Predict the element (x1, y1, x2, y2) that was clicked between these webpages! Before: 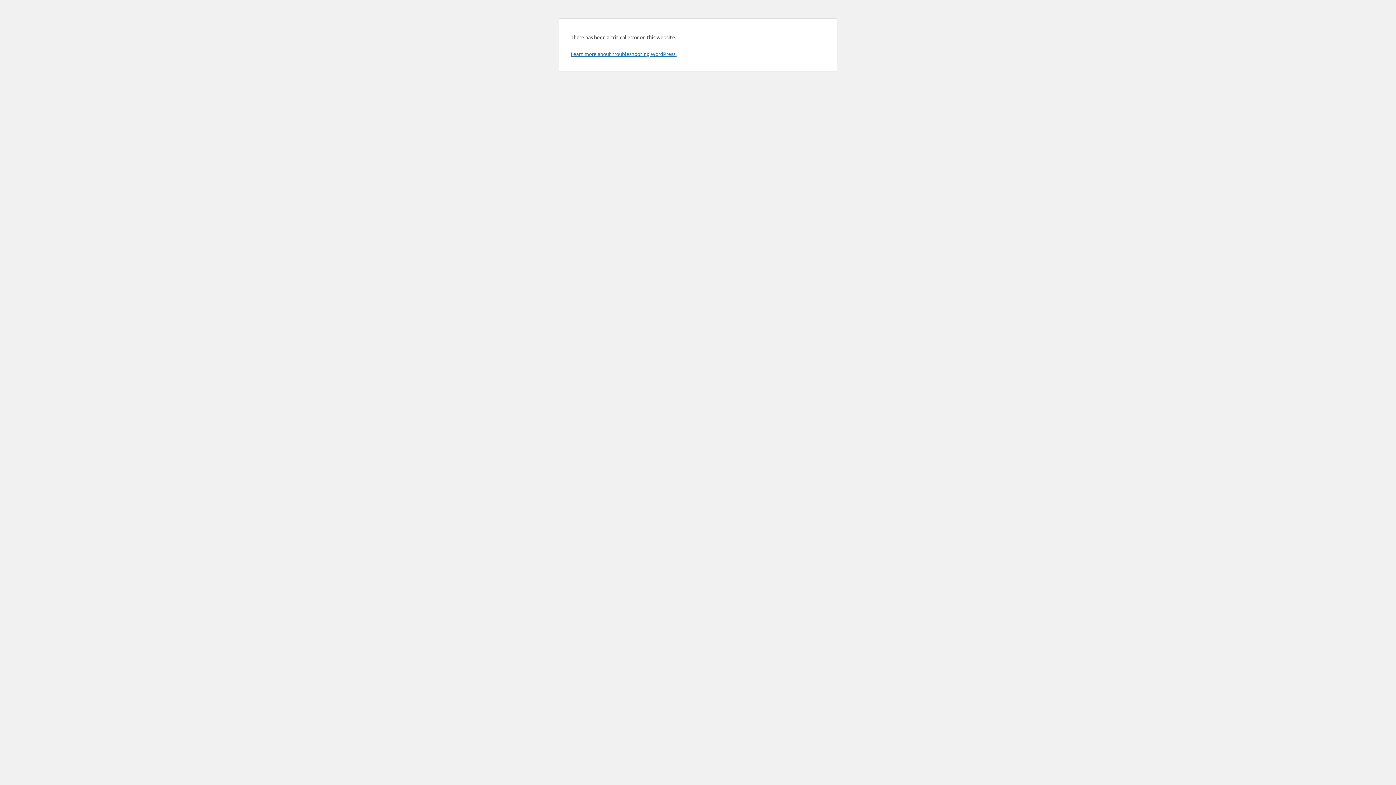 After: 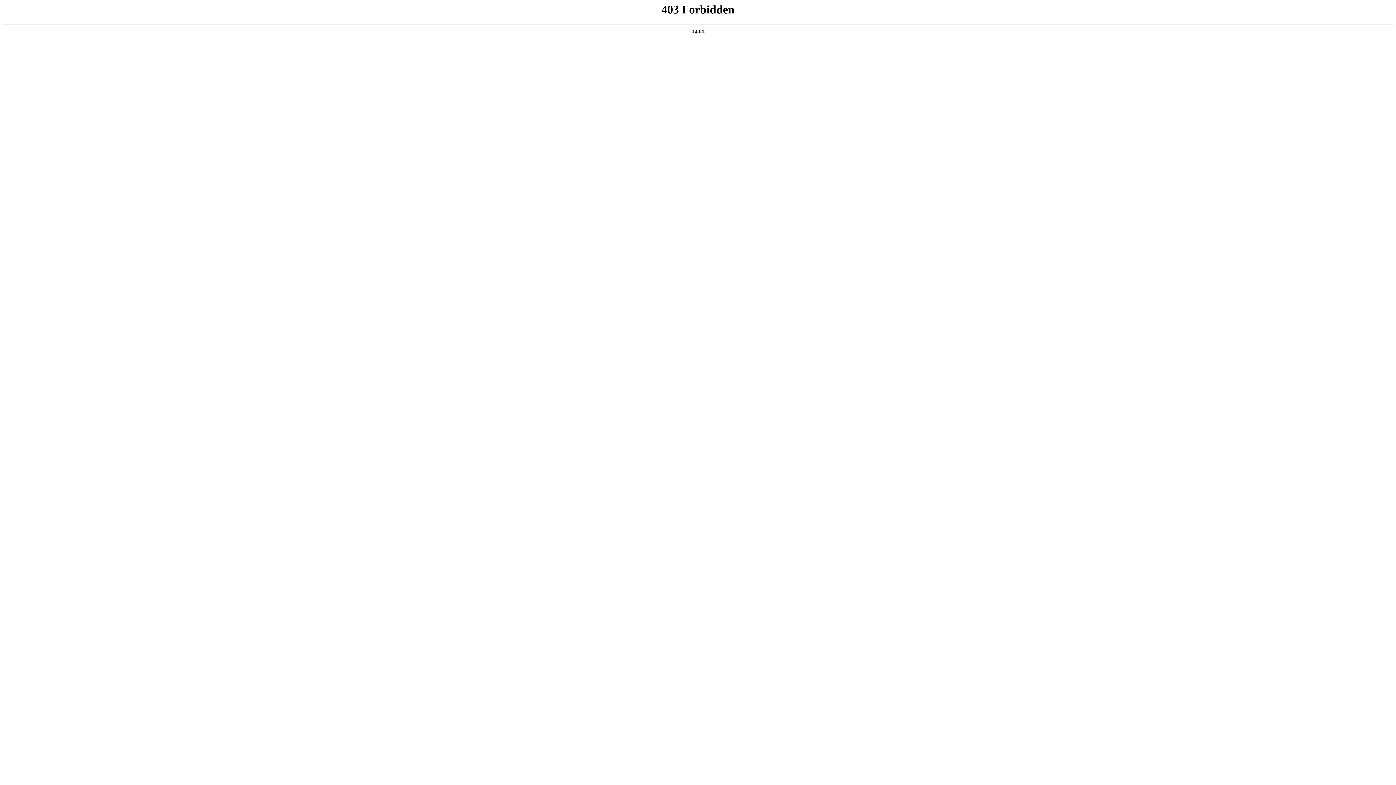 Action: bbox: (570, 50, 676, 57) label: Learn more about troubleshooting WordPress.